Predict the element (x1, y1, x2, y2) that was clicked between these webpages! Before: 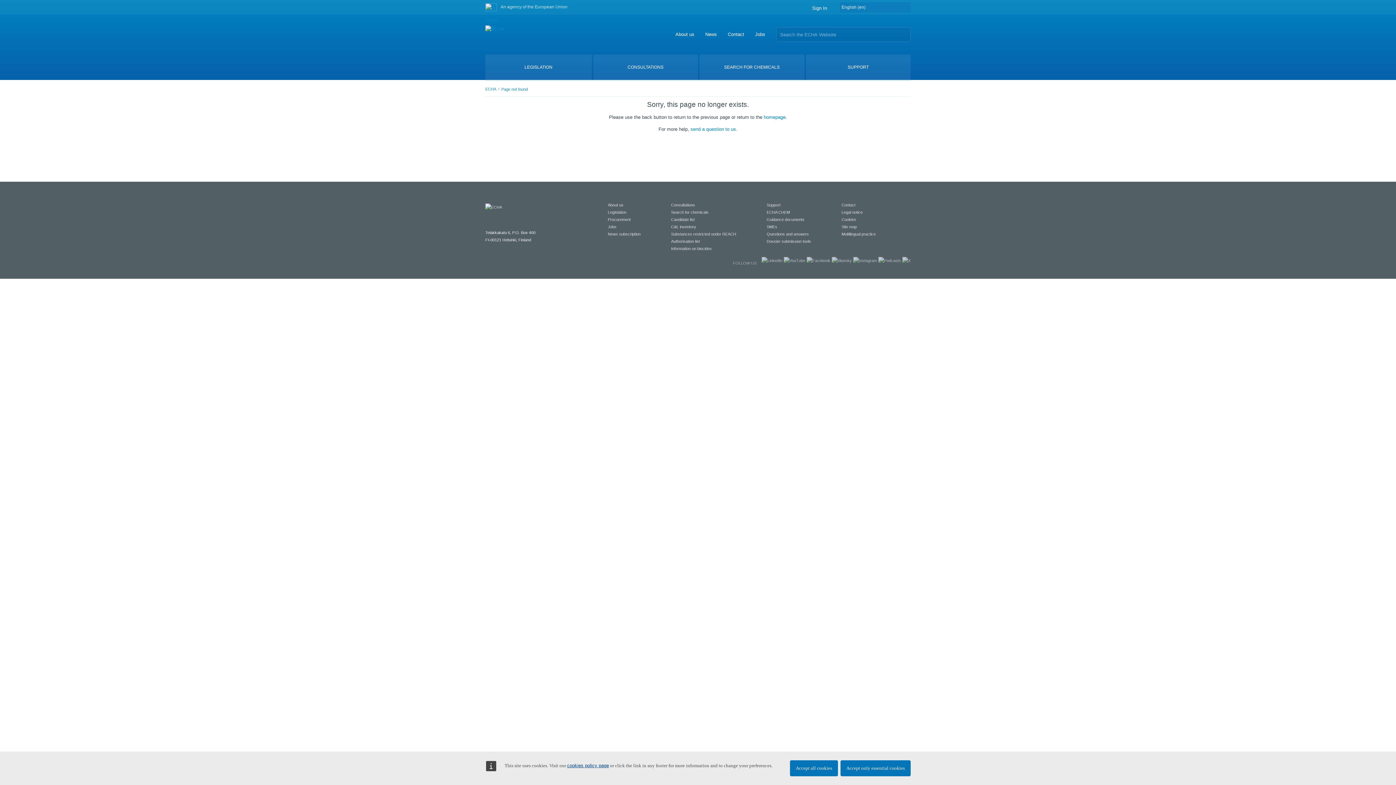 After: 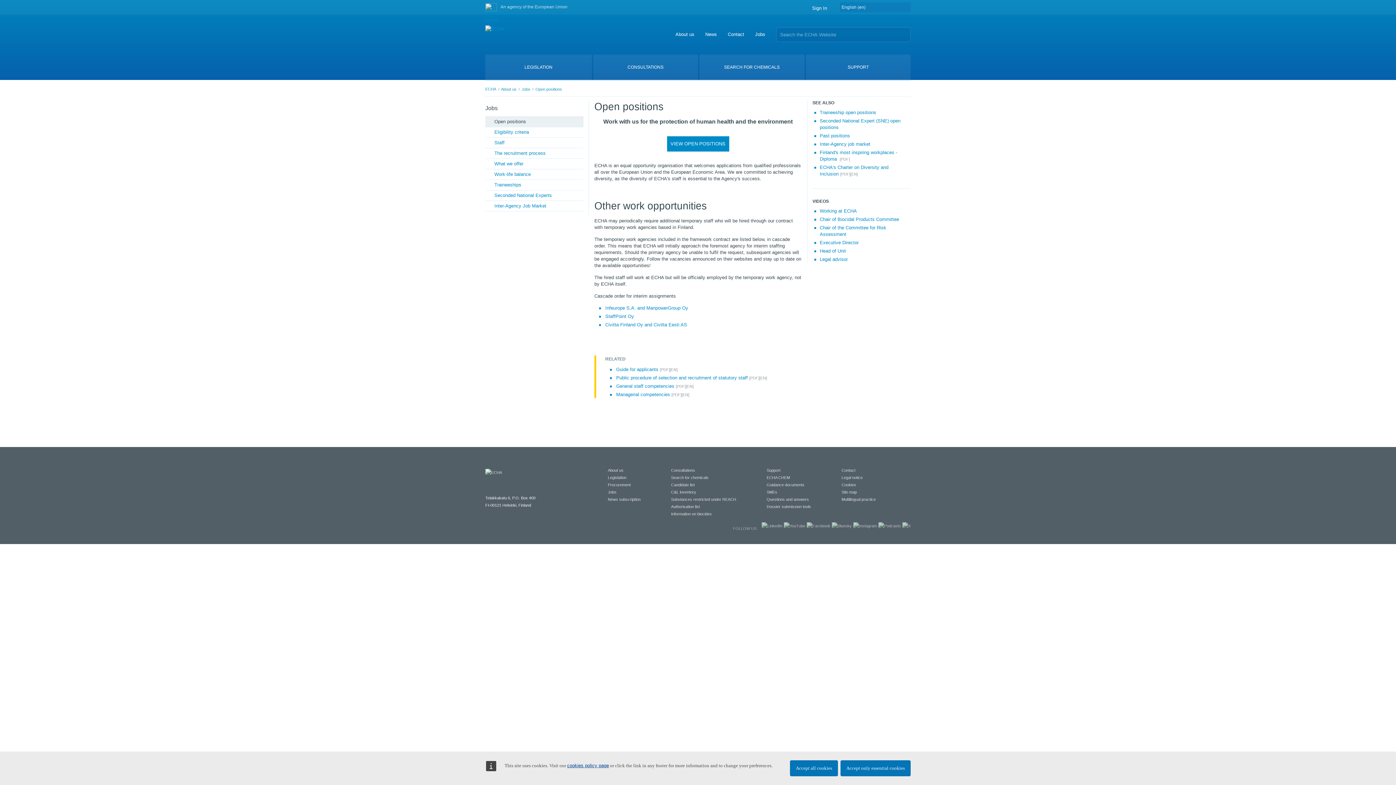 Action: bbox: (608, 224, 616, 229) label: Jobs